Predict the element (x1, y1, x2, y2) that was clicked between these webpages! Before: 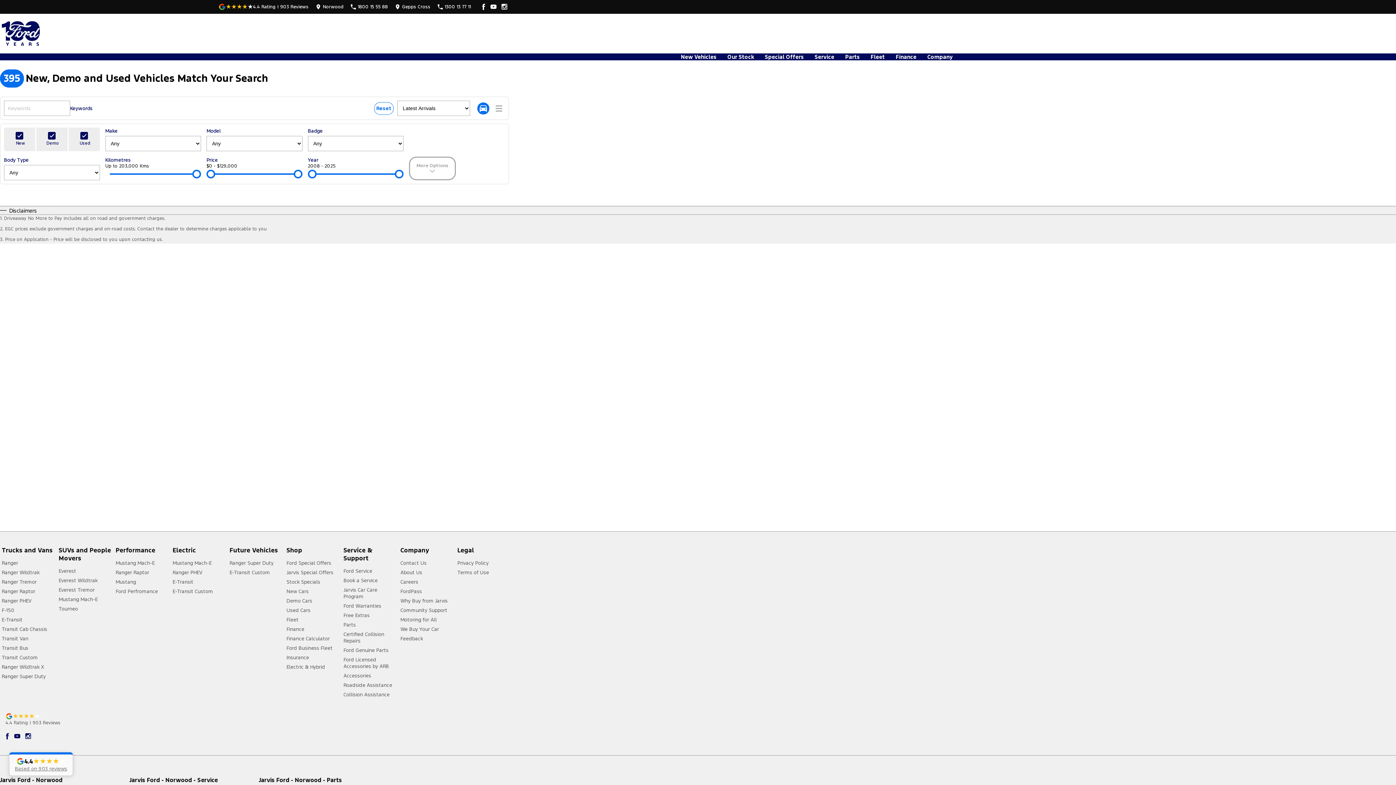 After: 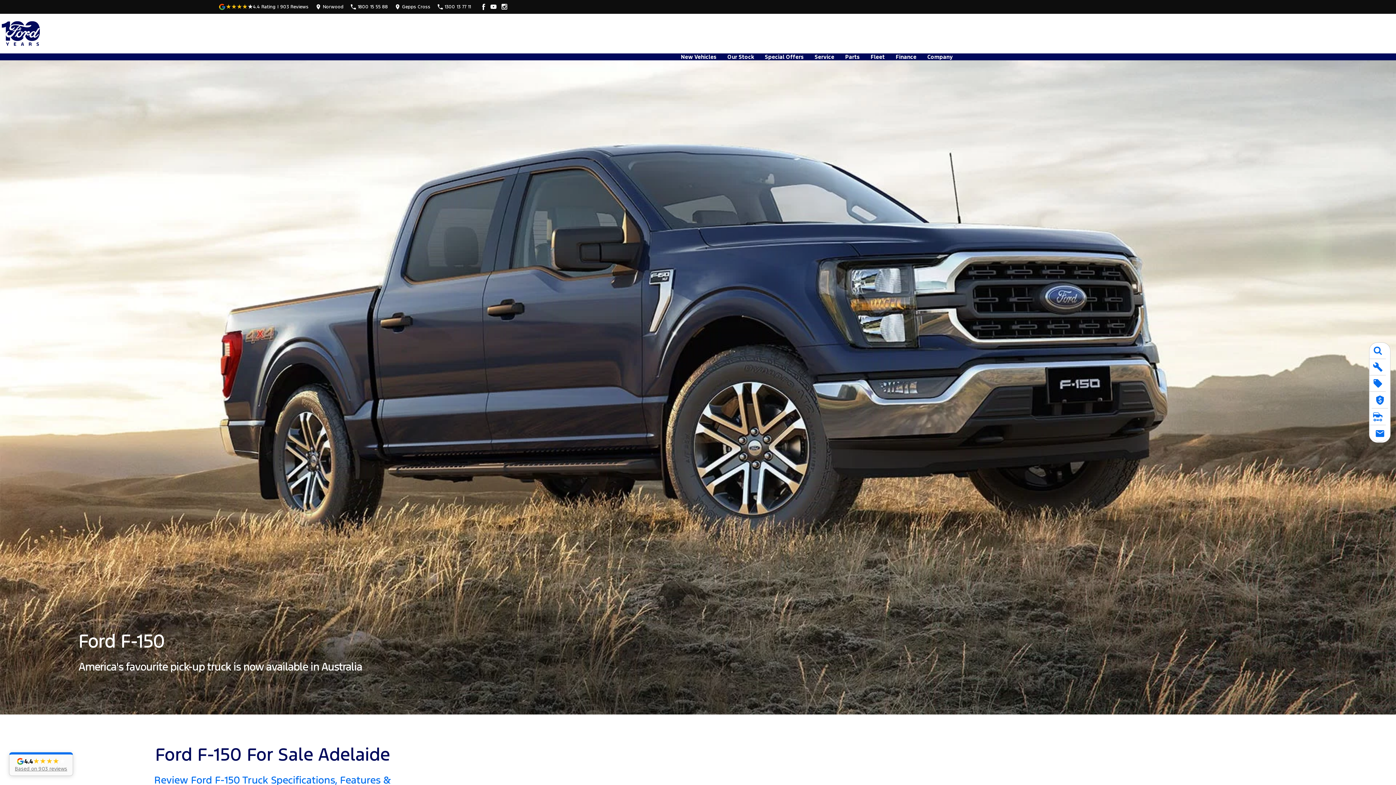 Action: label: F-150 bbox: (1, 607, 14, 616)